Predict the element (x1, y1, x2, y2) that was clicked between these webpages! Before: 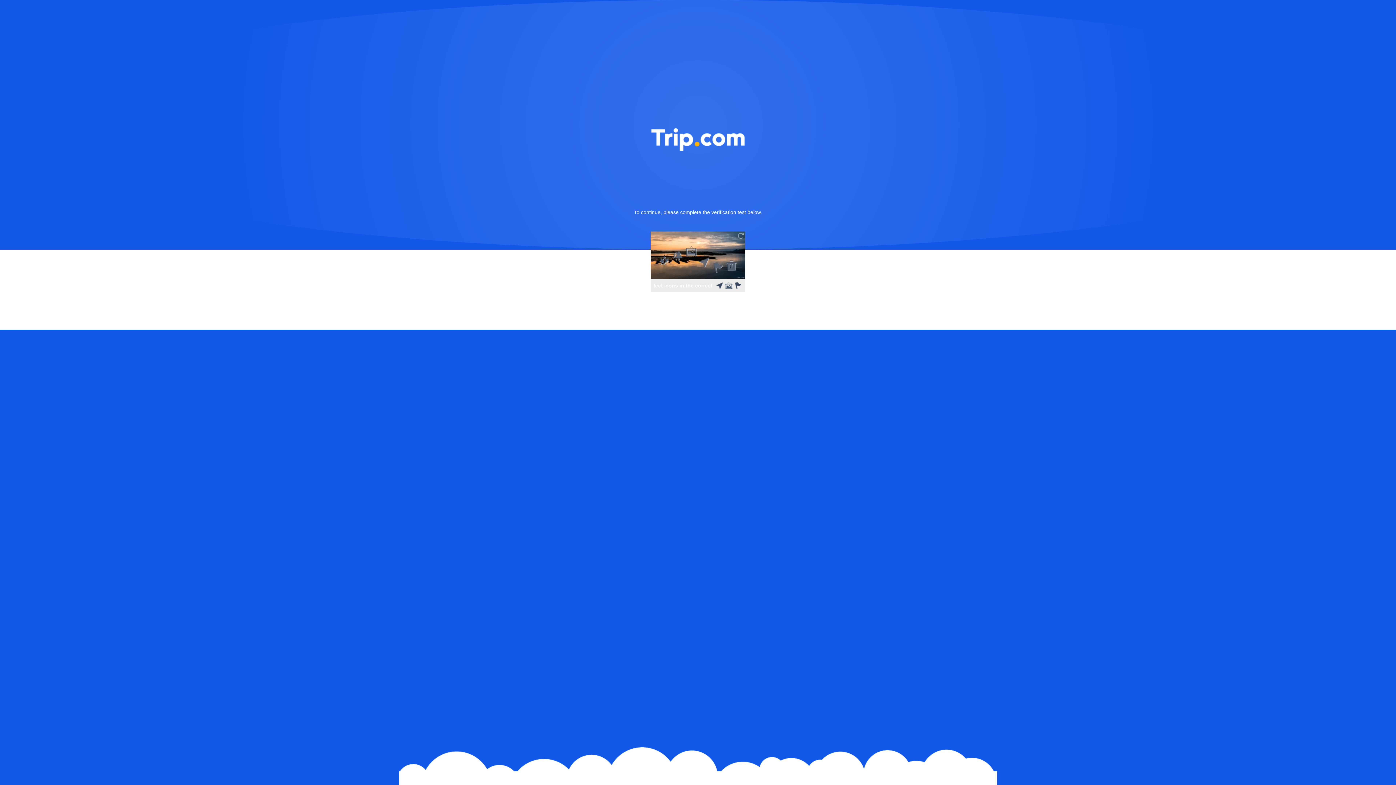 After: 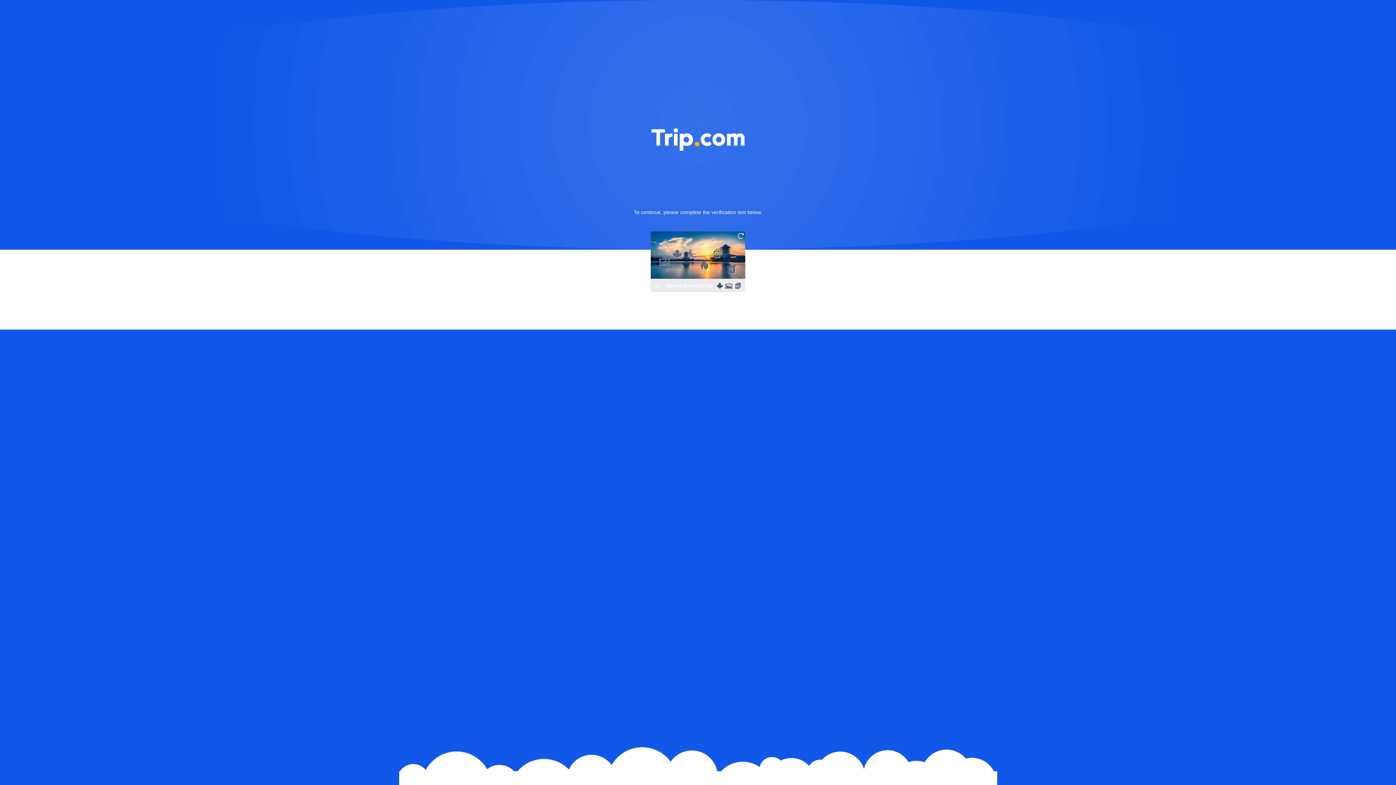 Action: bbox: (736, 231, 745, 240)